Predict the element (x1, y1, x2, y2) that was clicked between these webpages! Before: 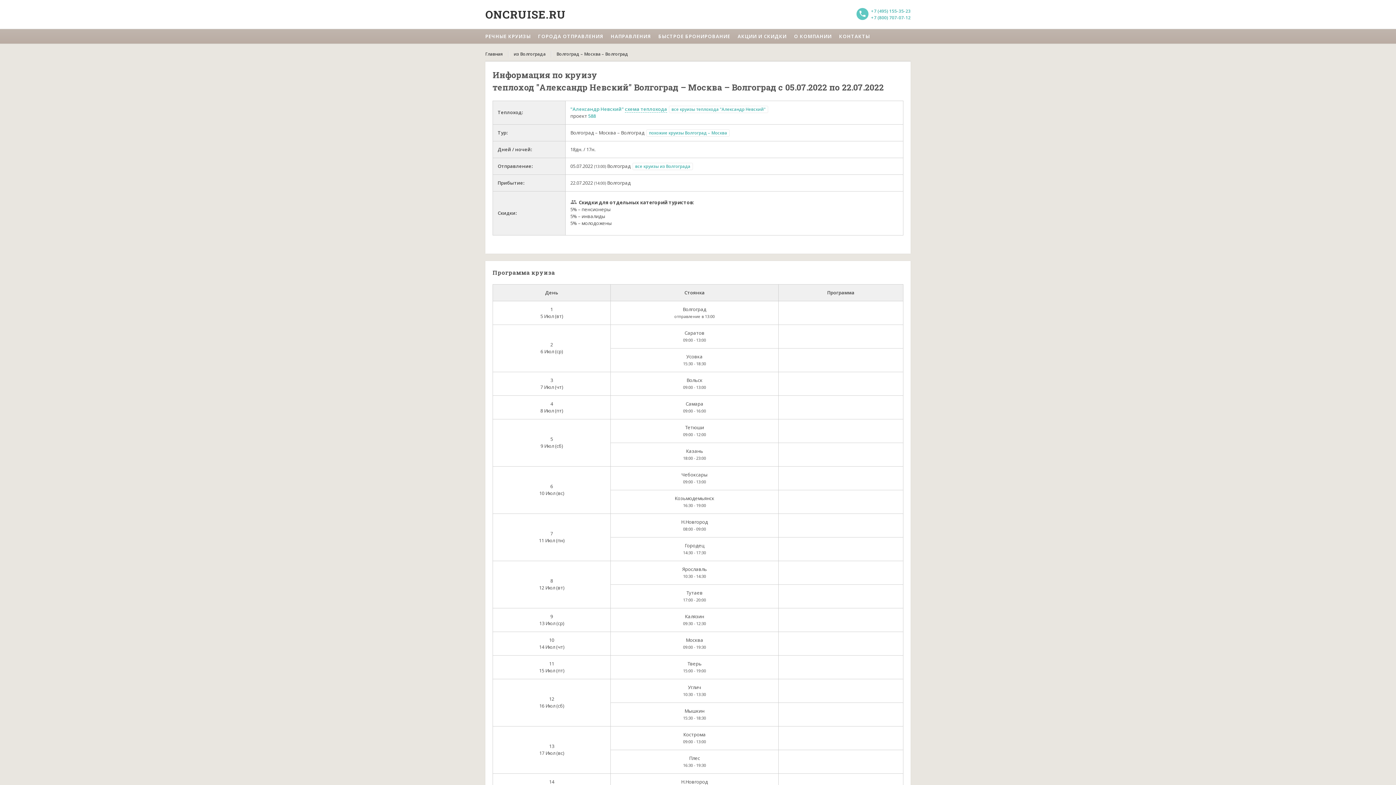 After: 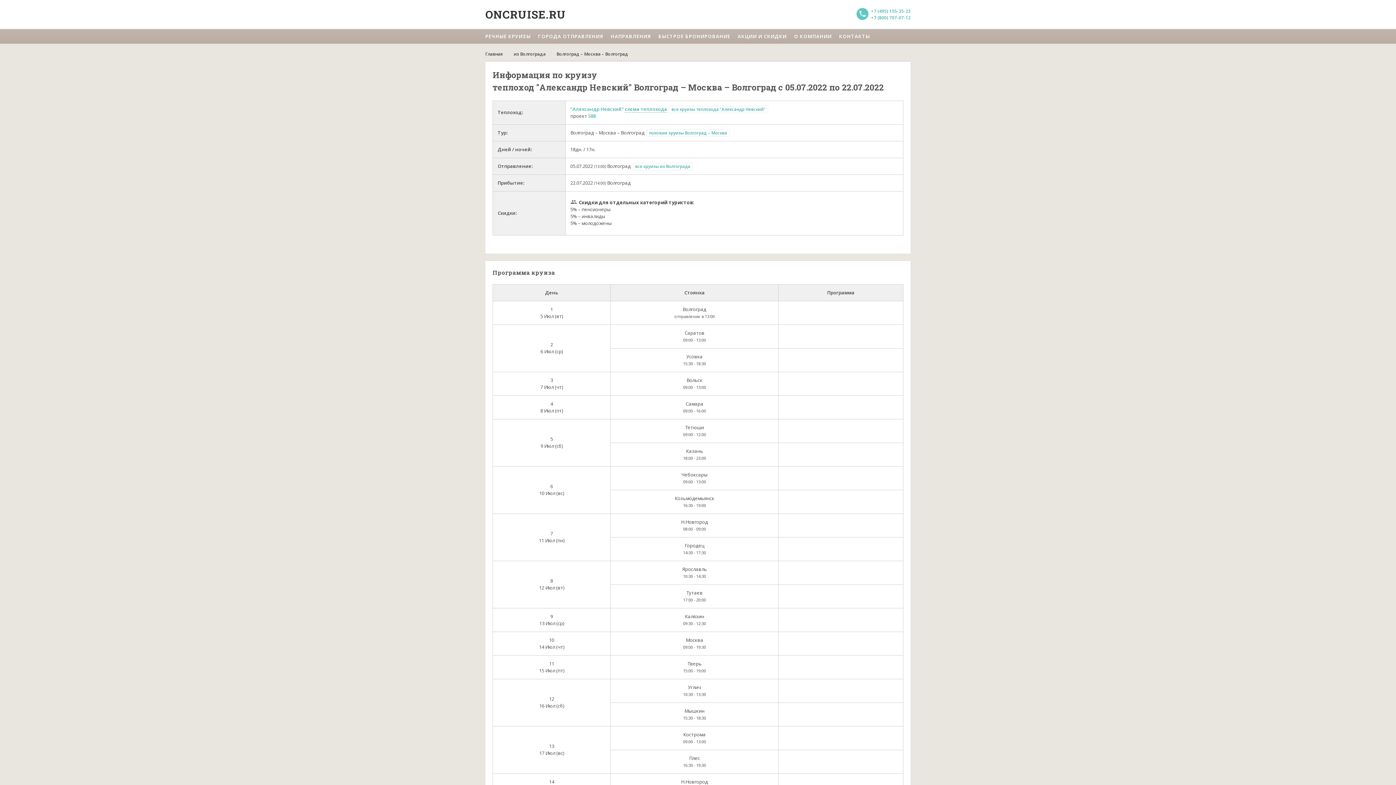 Action: label: Волгоград – Москва – Волгоград bbox: (556, 50, 628, 57)